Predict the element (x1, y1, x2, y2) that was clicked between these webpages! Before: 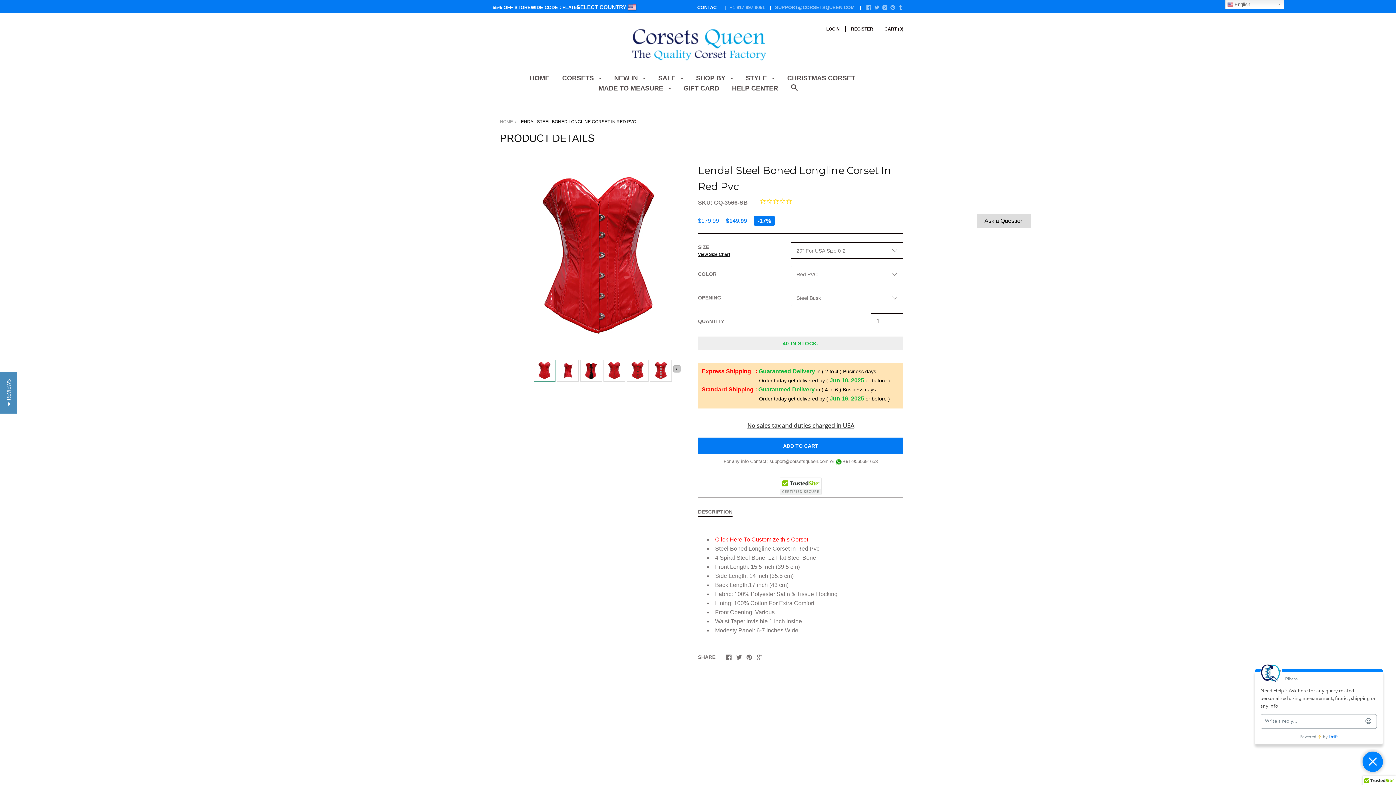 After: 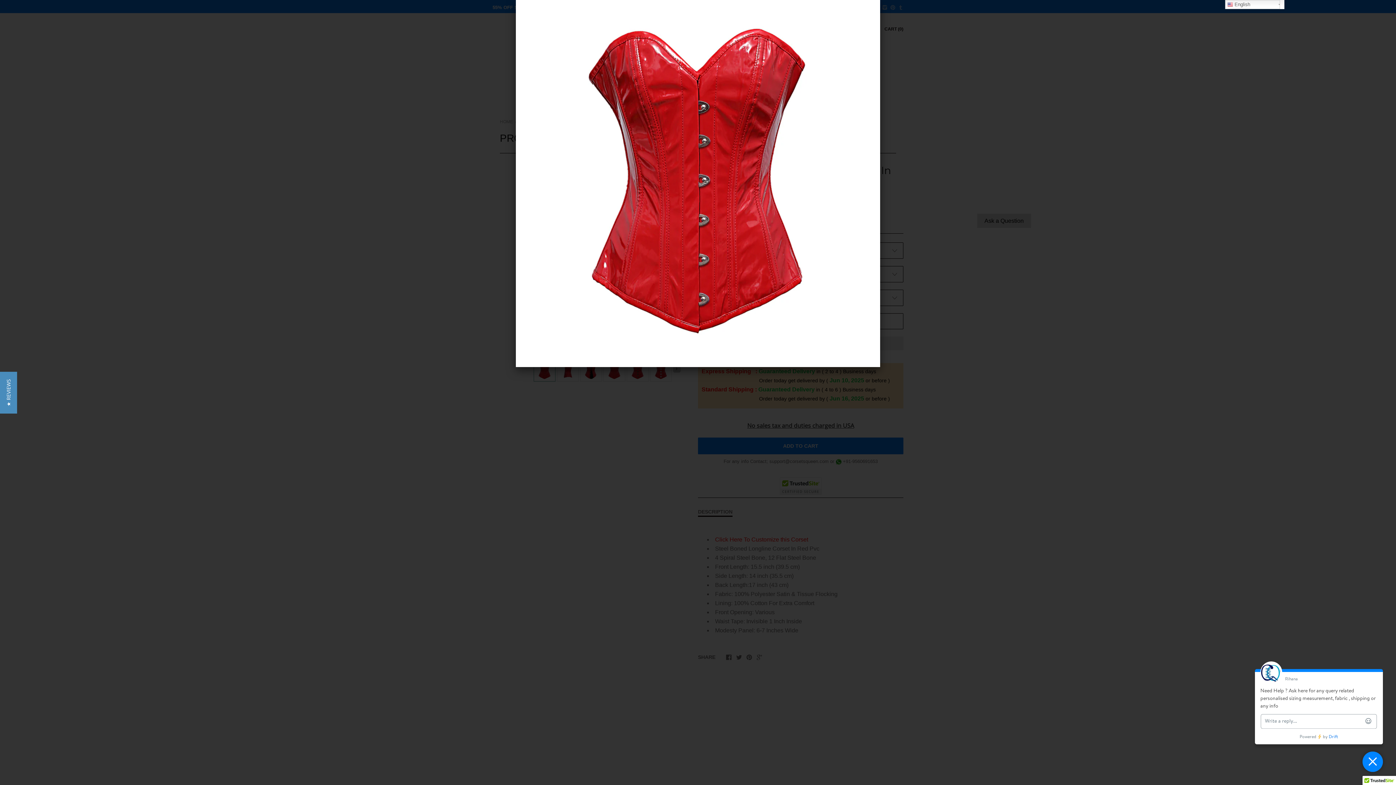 Action: bbox: (533, 359, 555, 381)